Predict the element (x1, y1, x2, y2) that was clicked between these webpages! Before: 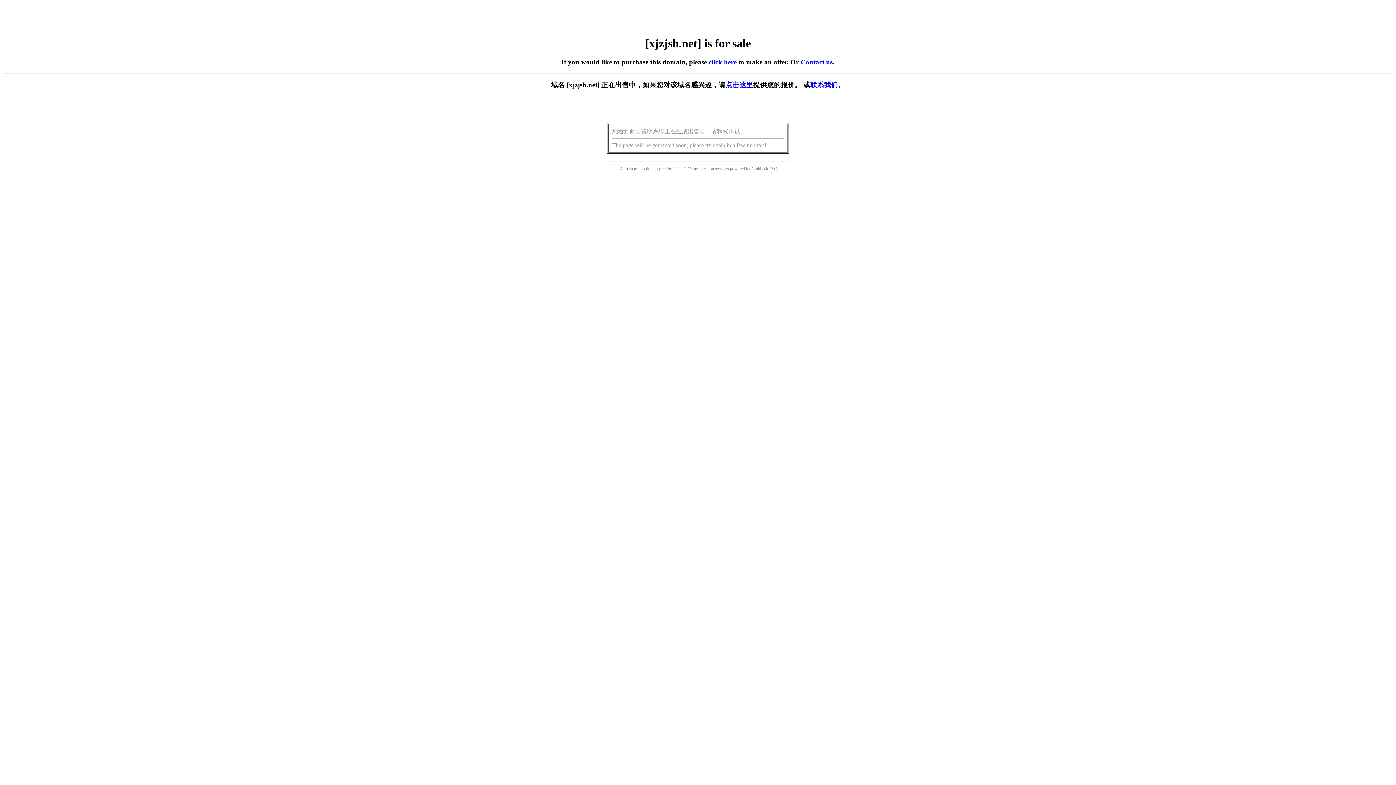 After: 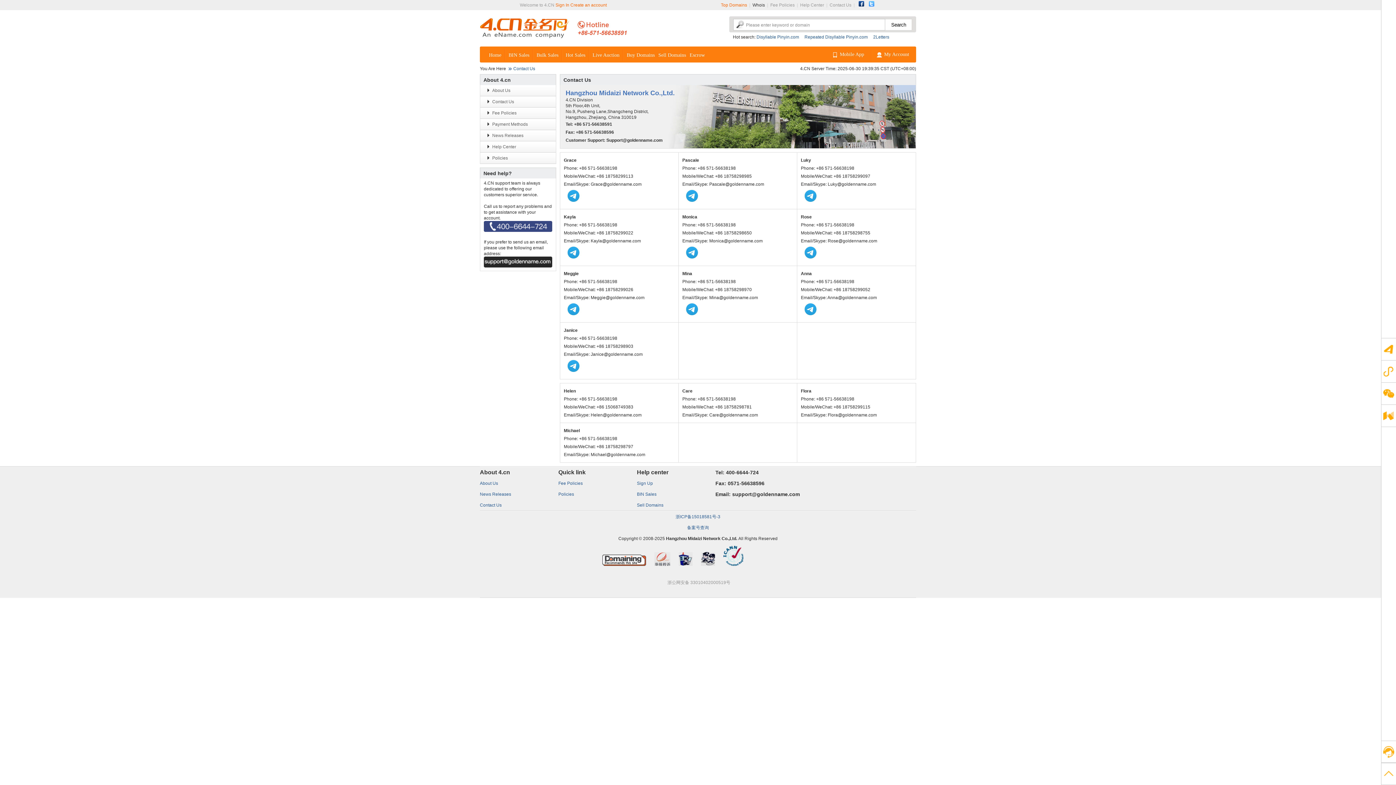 Action: bbox: (810, 81, 845, 88) label: 联系我们。